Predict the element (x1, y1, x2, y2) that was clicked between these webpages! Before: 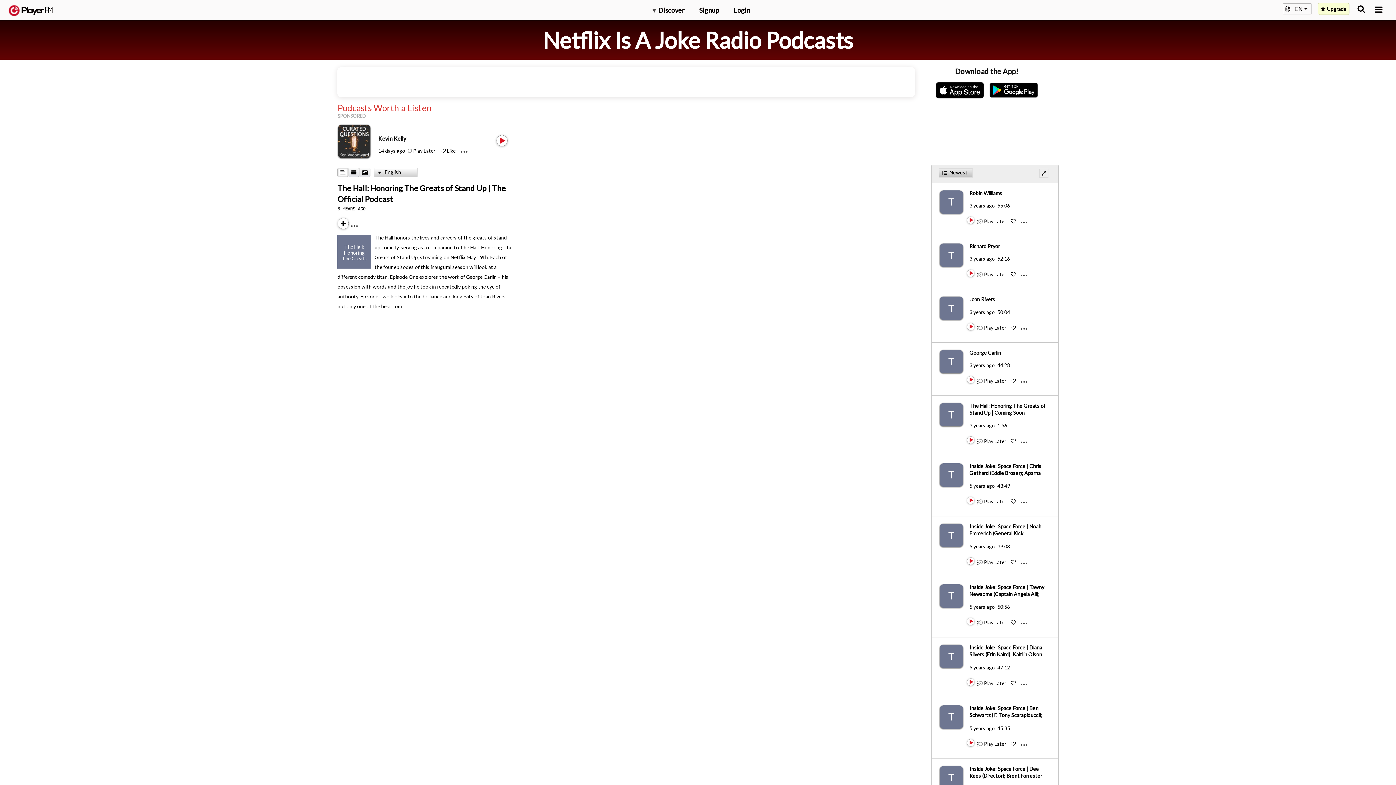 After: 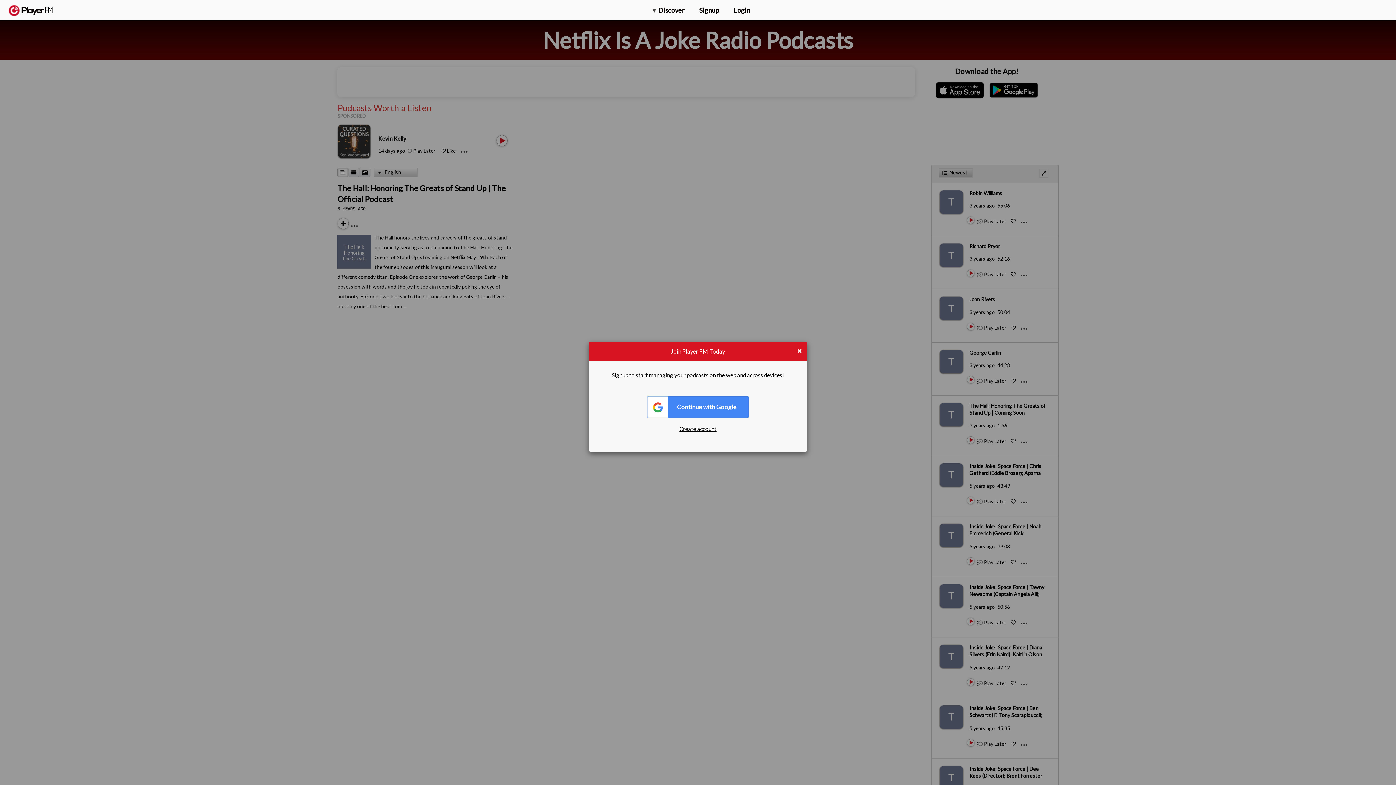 Action: label:   bbox: (1011, 559, 1017, 565)